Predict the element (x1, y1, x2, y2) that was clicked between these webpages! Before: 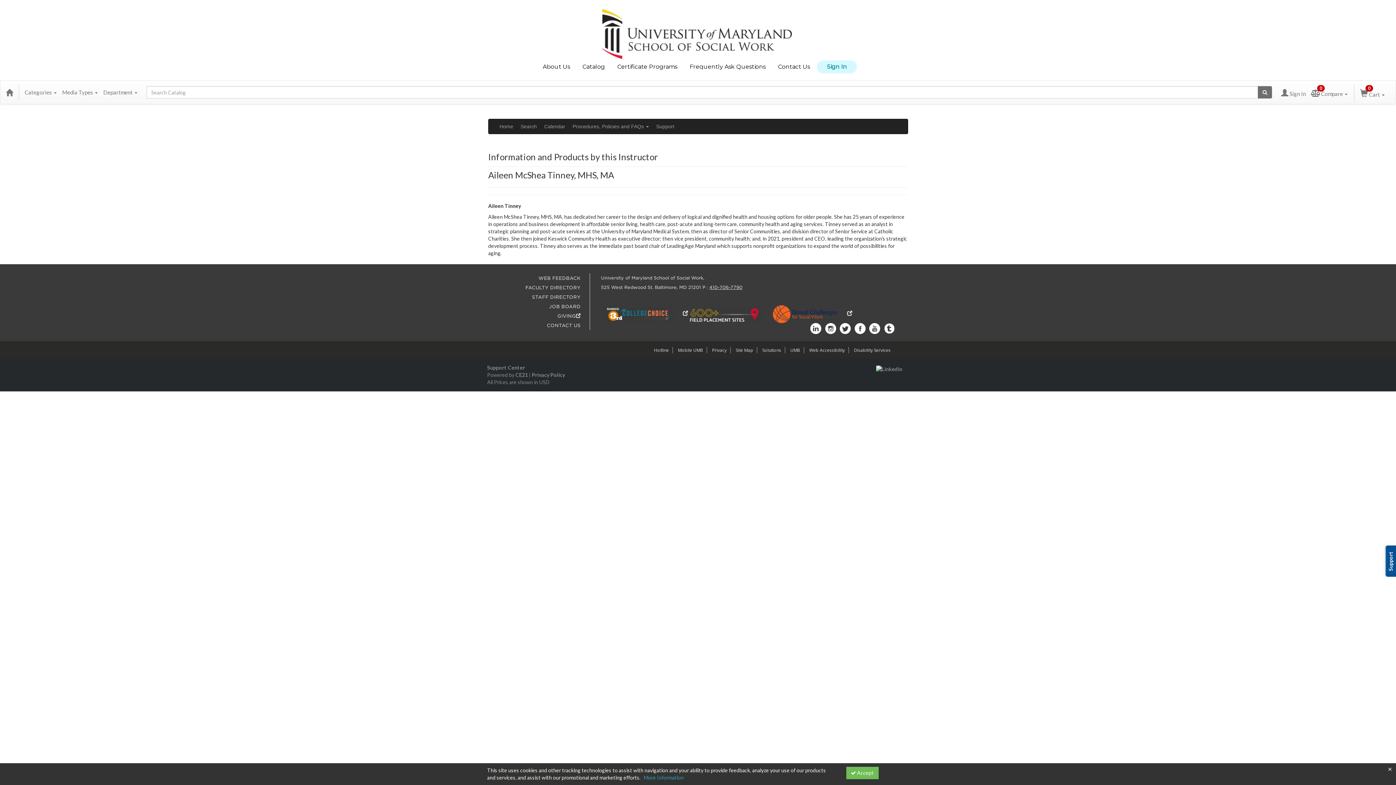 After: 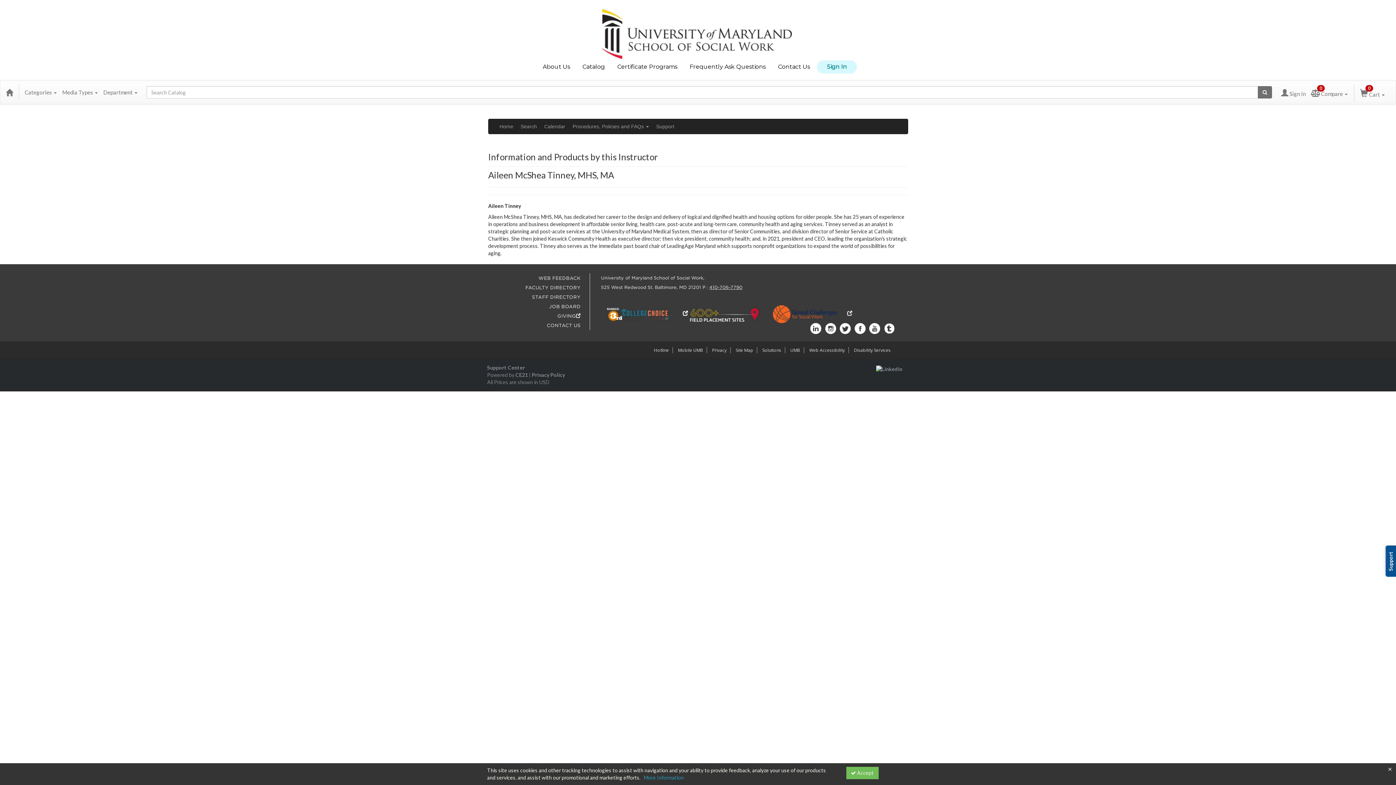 Action: bbox: (601, 310, 688, 317)